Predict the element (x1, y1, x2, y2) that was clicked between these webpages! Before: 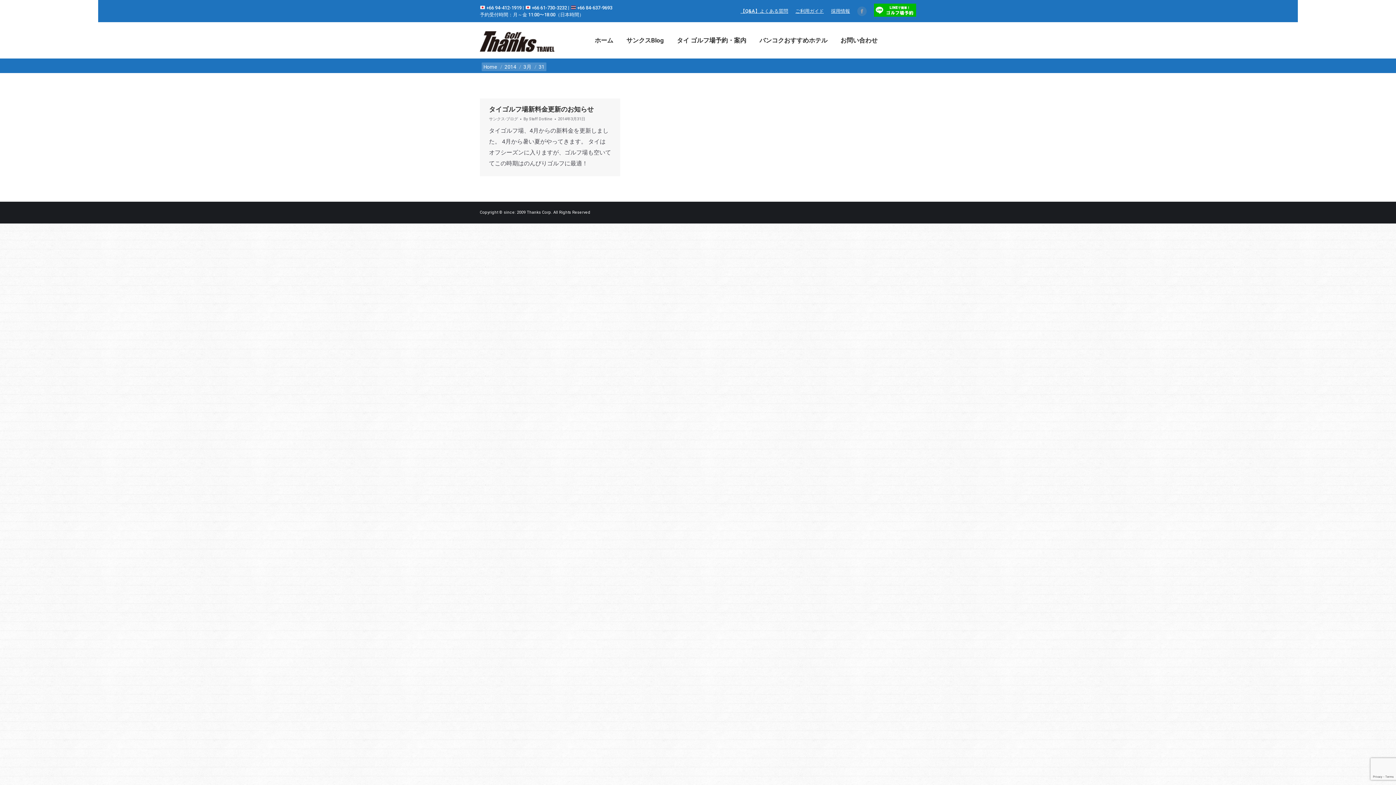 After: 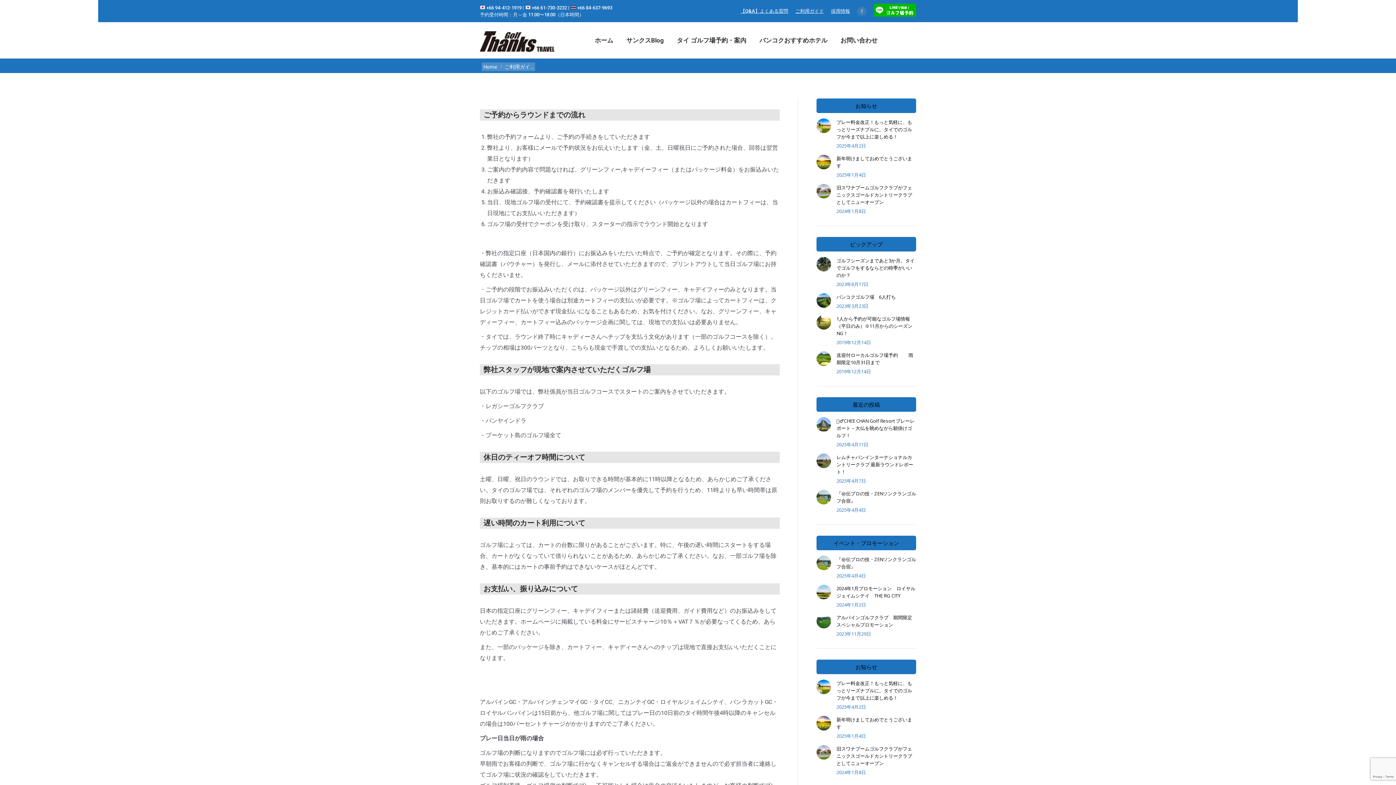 Action: label: ご利用ガイド bbox: (795, 8, 824, 13)